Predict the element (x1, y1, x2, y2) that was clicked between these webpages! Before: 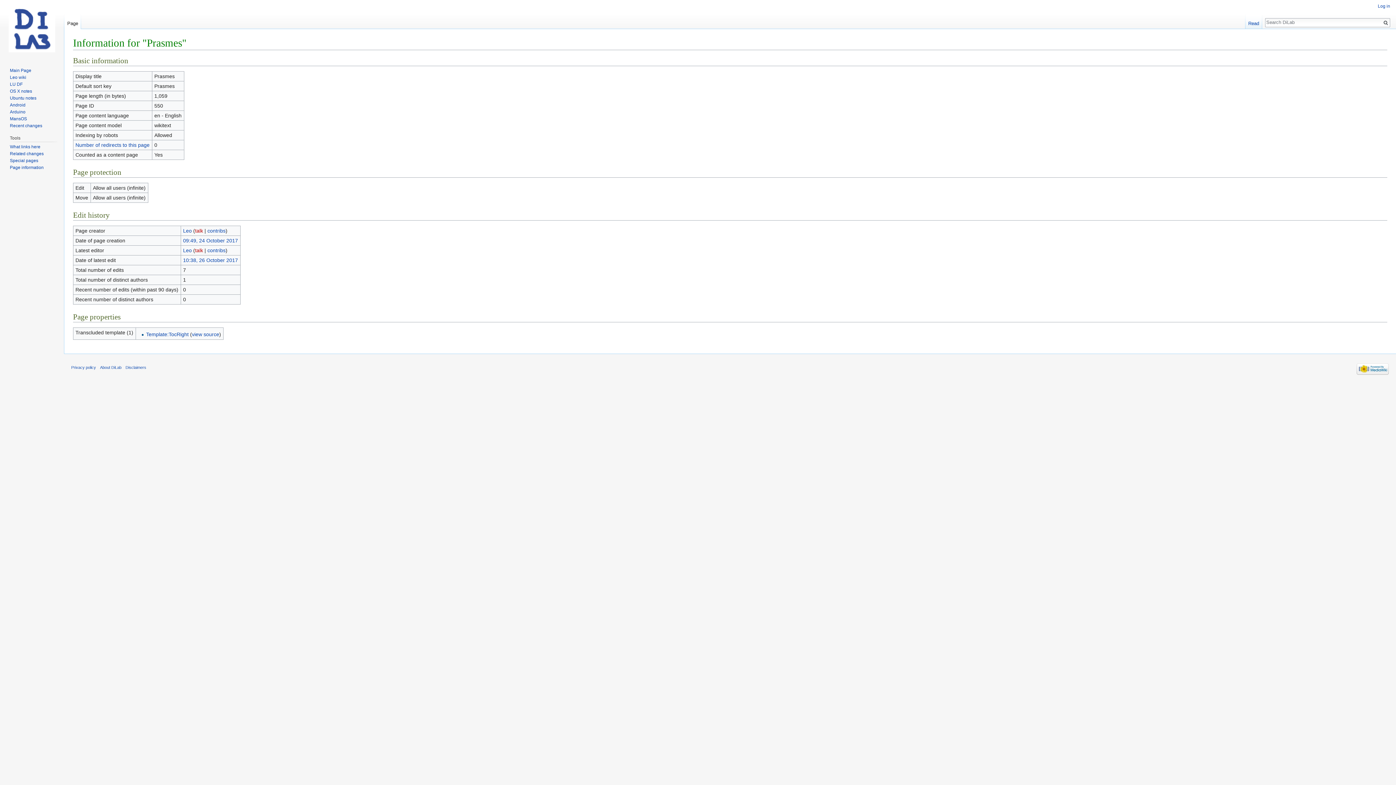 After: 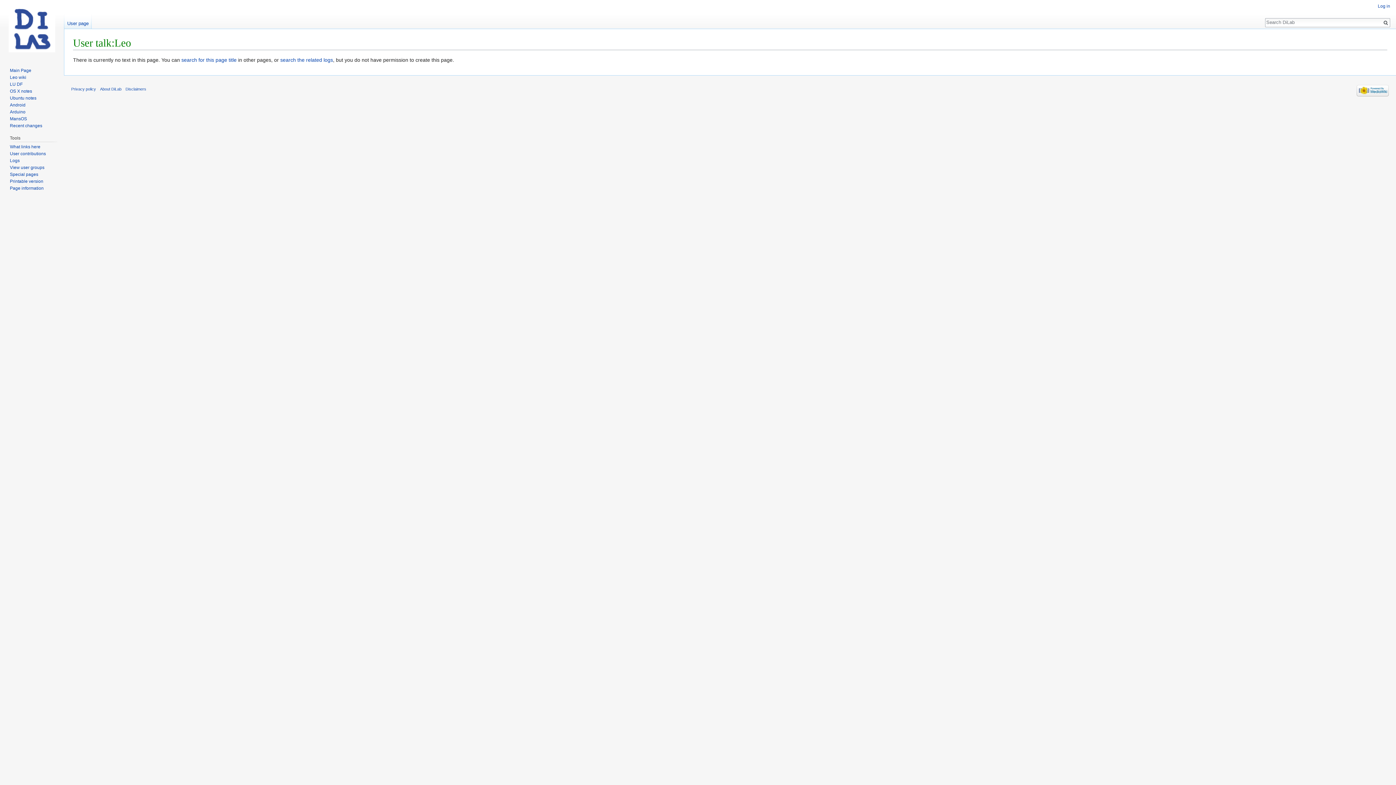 Action: bbox: (195, 228, 203, 233) label: talk